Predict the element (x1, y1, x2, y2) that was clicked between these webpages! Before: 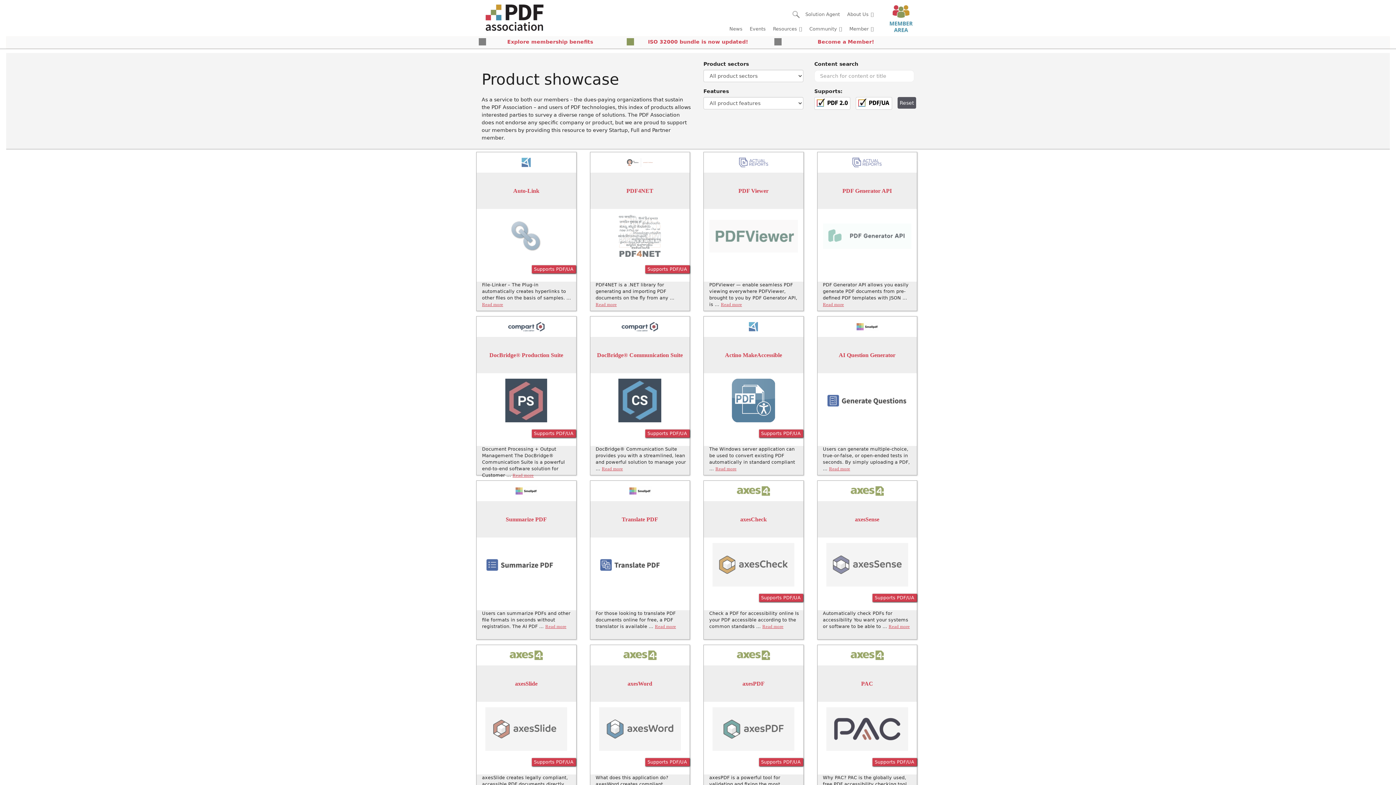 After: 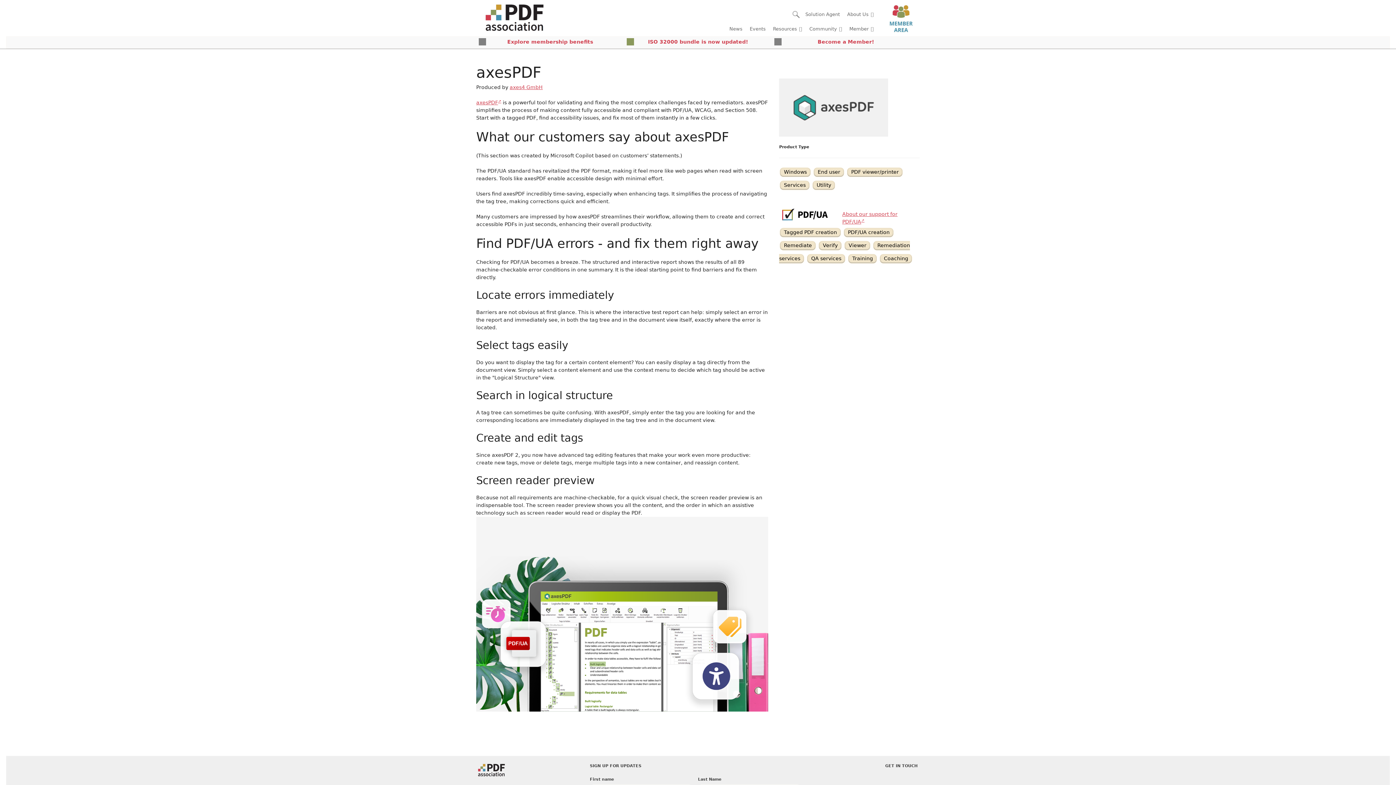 Action: label: axesPDF bbox: (707, 679, 799, 688)